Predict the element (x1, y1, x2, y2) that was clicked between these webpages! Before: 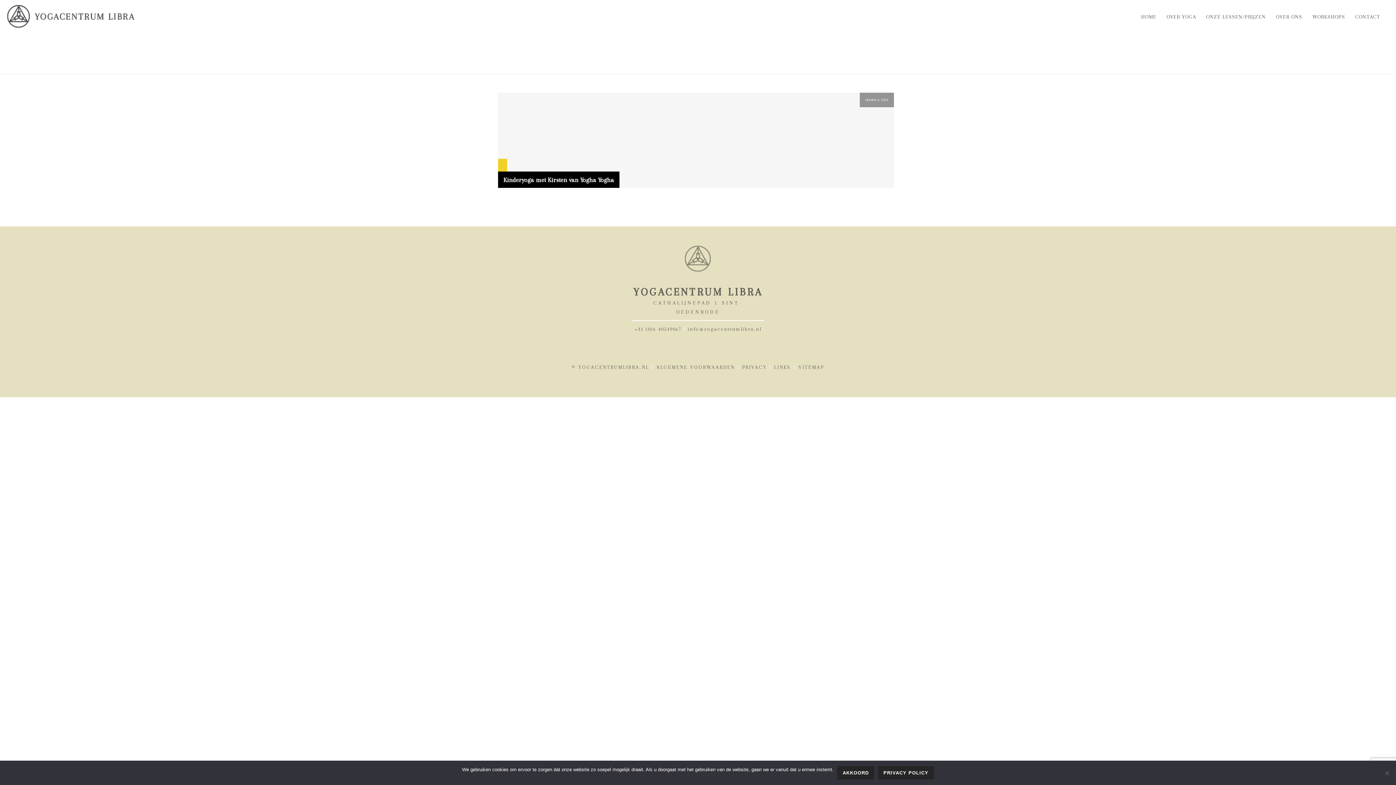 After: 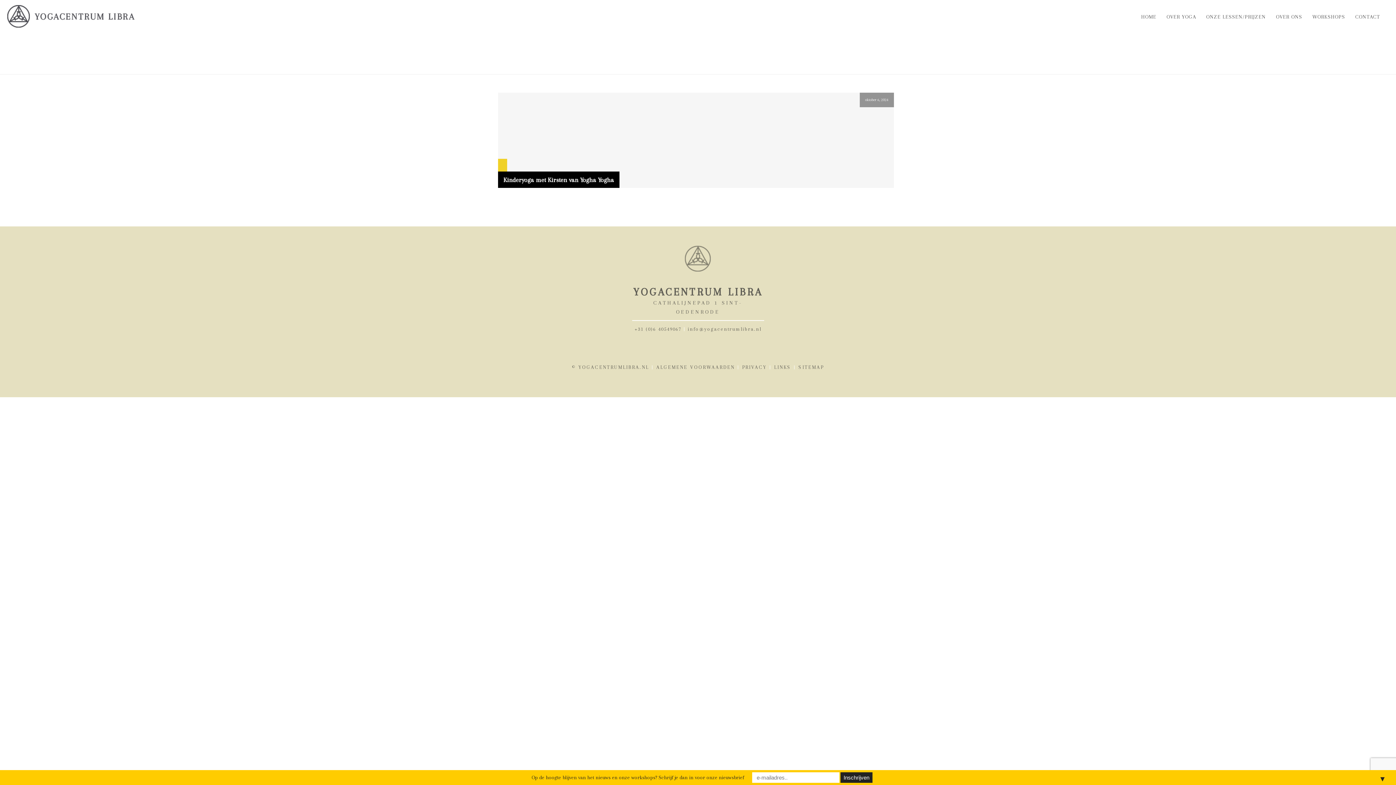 Action: label: Akkoord bbox: (837, 766, 874, 780)